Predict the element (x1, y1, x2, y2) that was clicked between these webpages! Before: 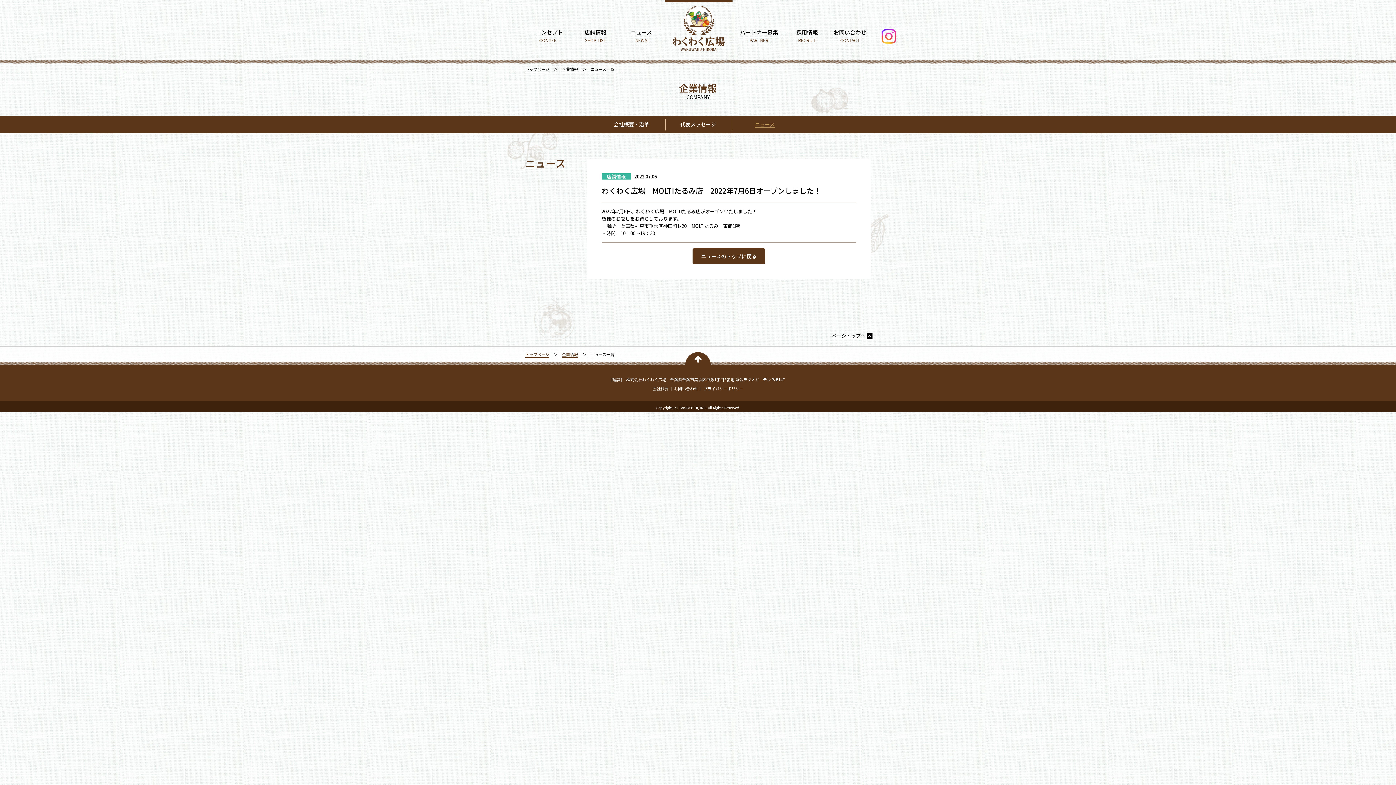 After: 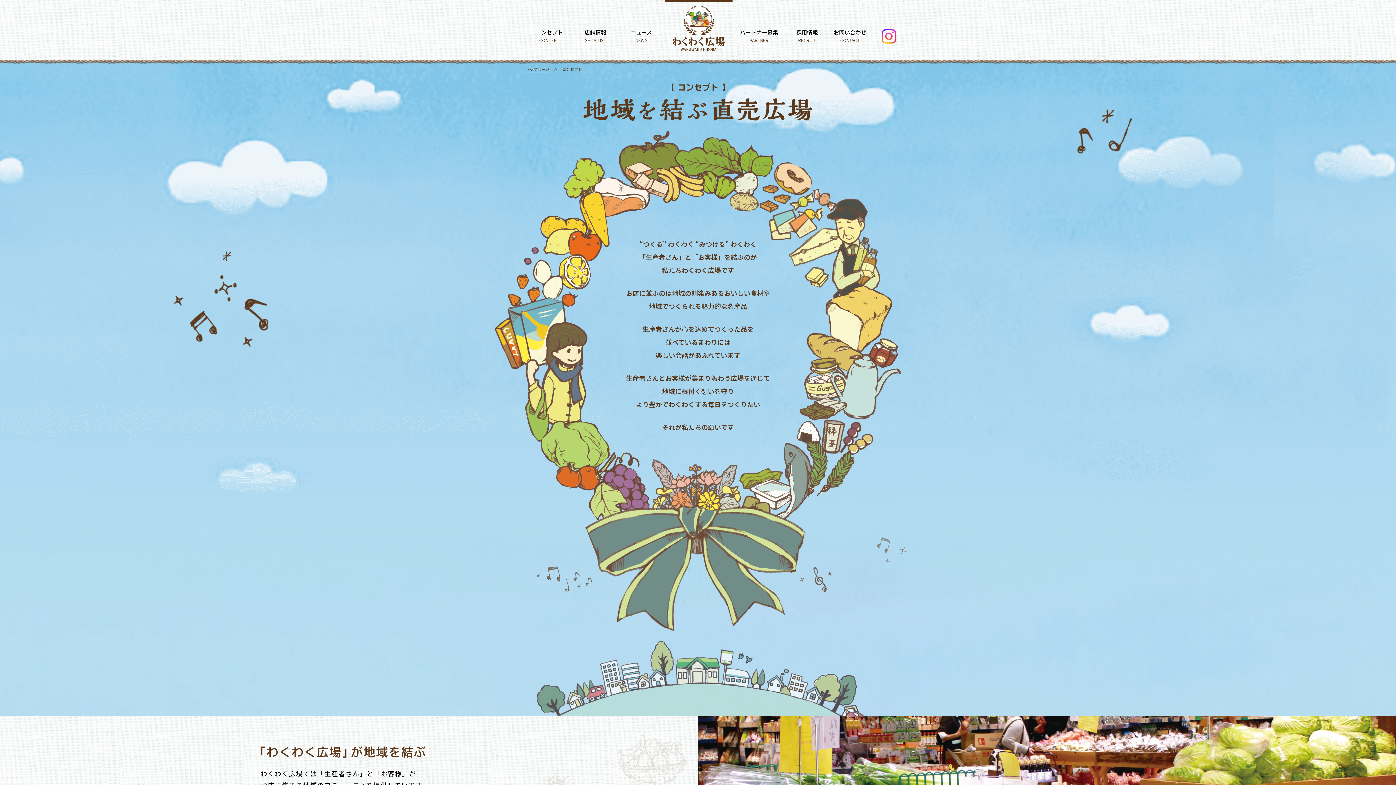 Action: label: コンセプト

CONCEPT bbox: (525, 0, 573, 42)